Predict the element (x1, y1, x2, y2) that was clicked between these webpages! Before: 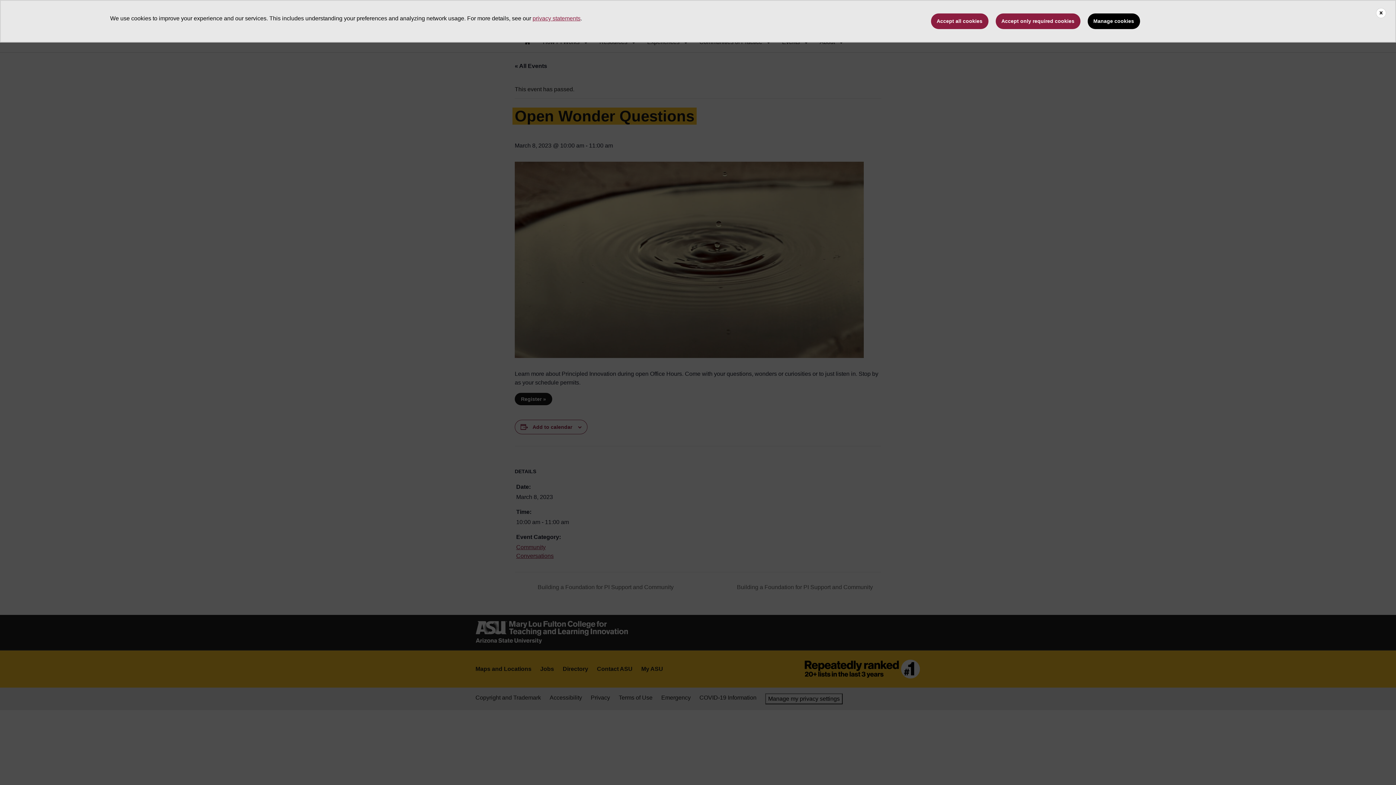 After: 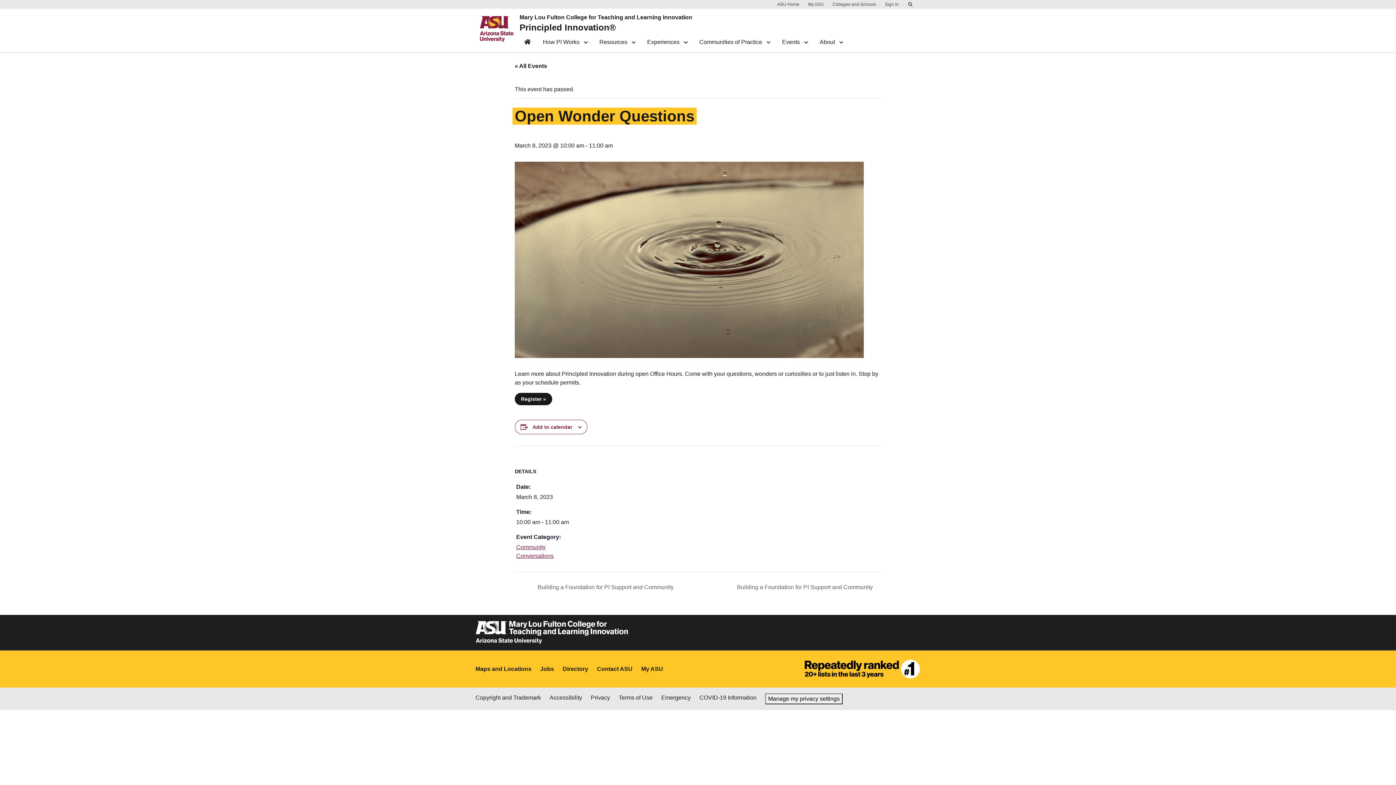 Action: bbox: (1376, 8, 1386, 18) label: Close cookie consent banner